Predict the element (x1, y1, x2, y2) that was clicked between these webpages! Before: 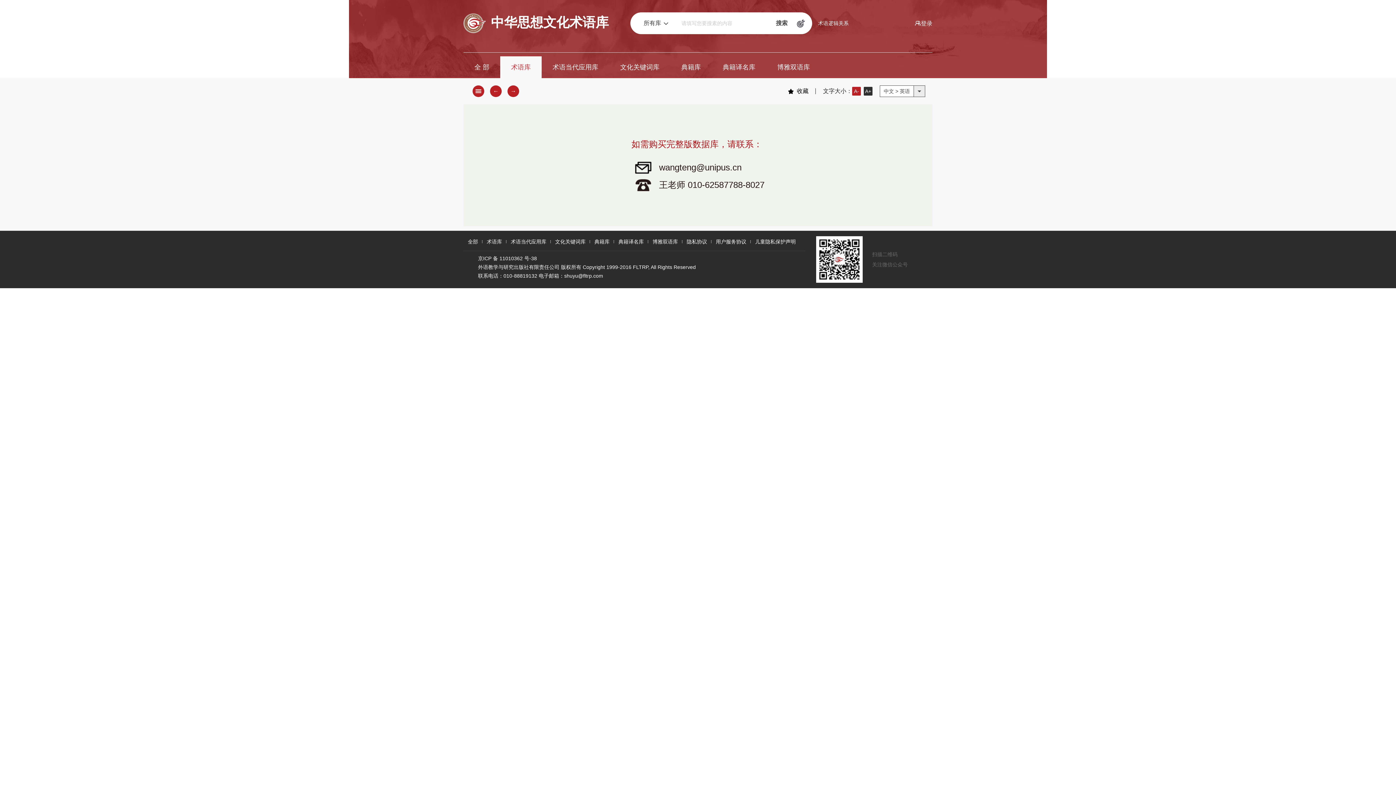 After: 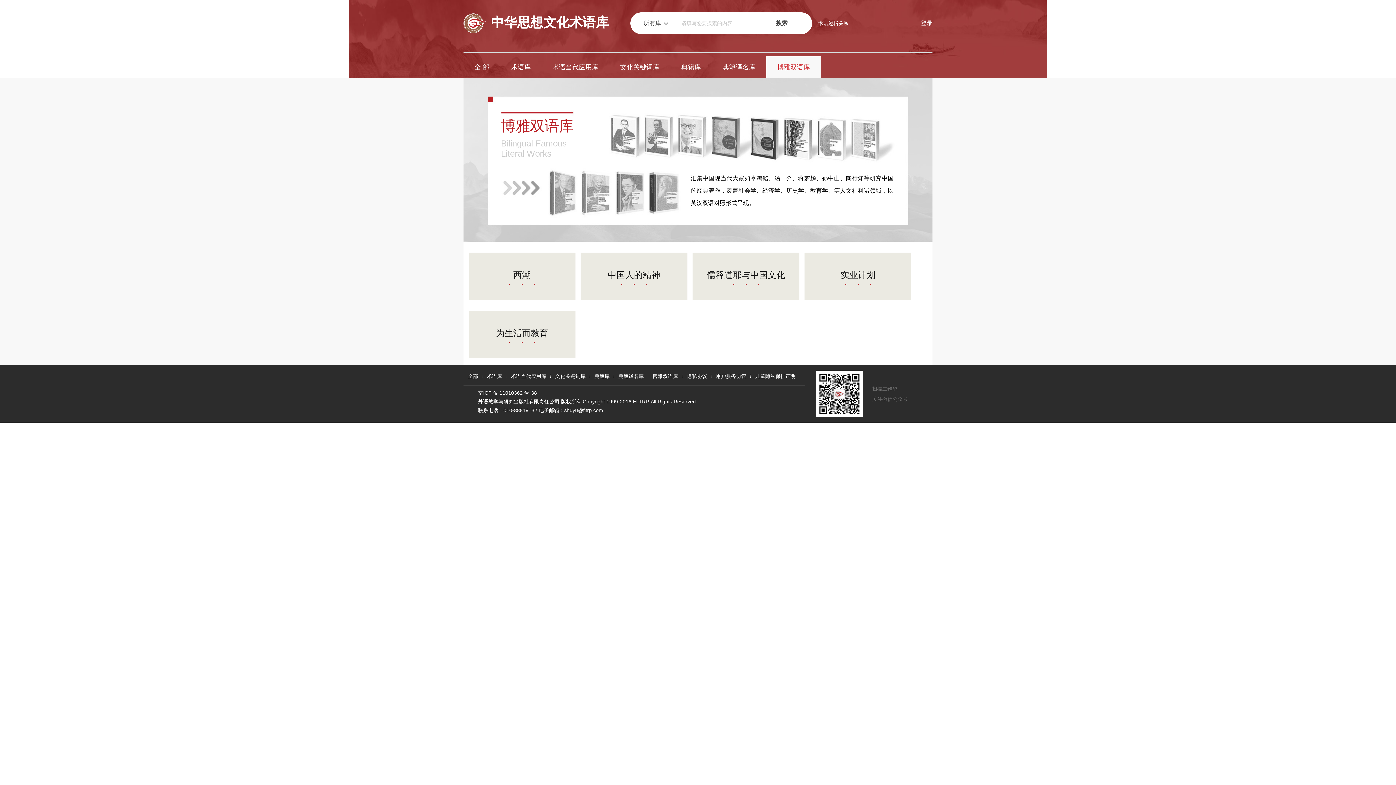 Action: bbox: (766, 56, 821, 78) label: 博雅双语库